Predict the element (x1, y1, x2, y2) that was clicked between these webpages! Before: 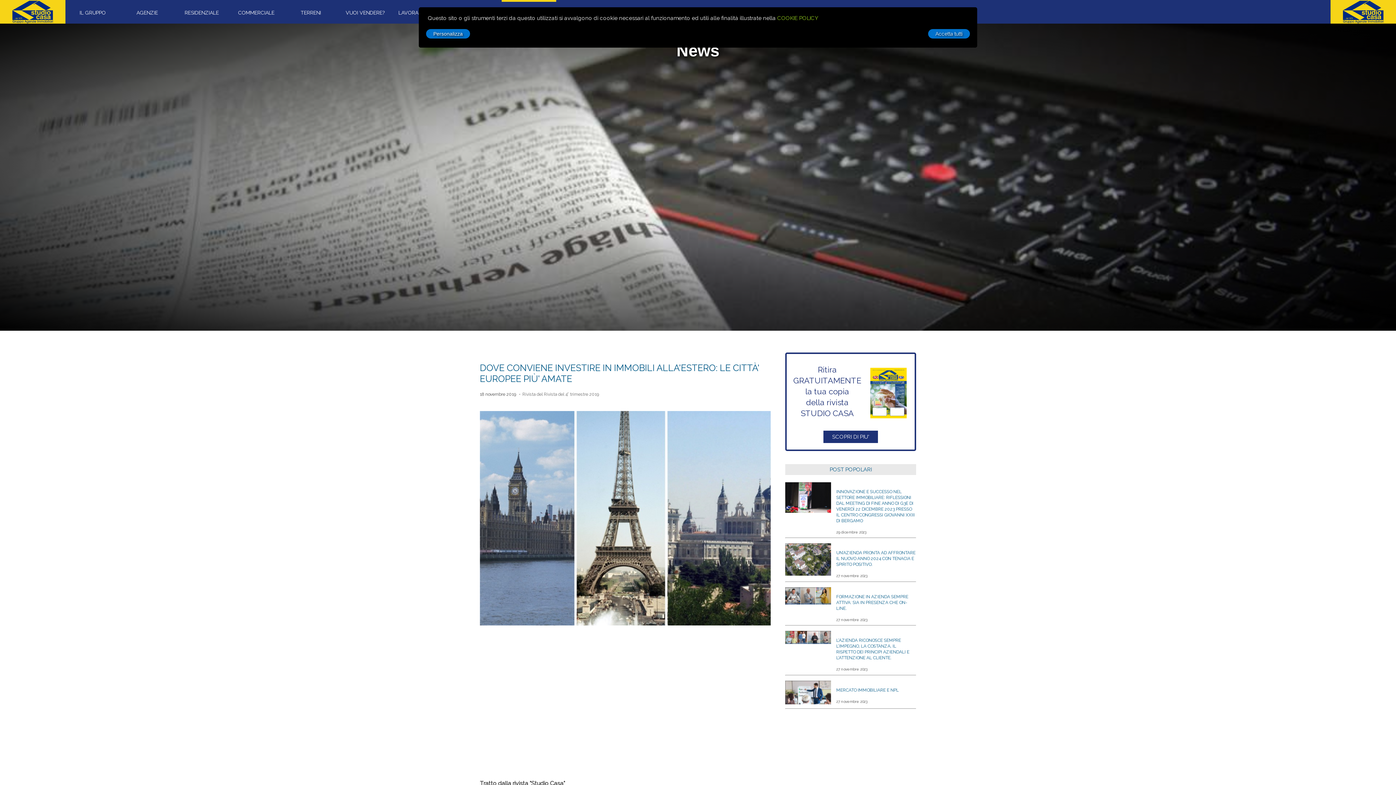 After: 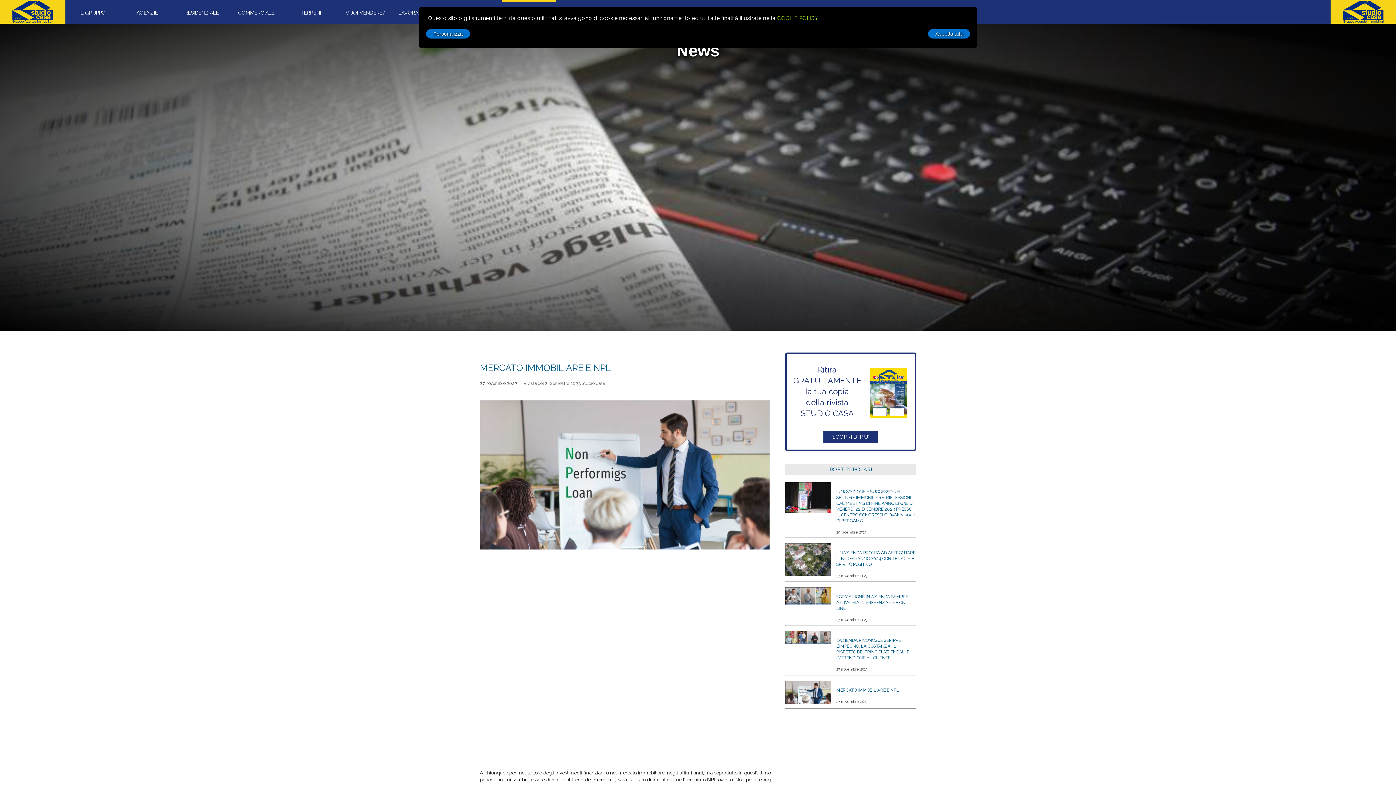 Action: bbox: (836, 683, 916, 693) label: MERCATO IMMOBILIARE E NPL